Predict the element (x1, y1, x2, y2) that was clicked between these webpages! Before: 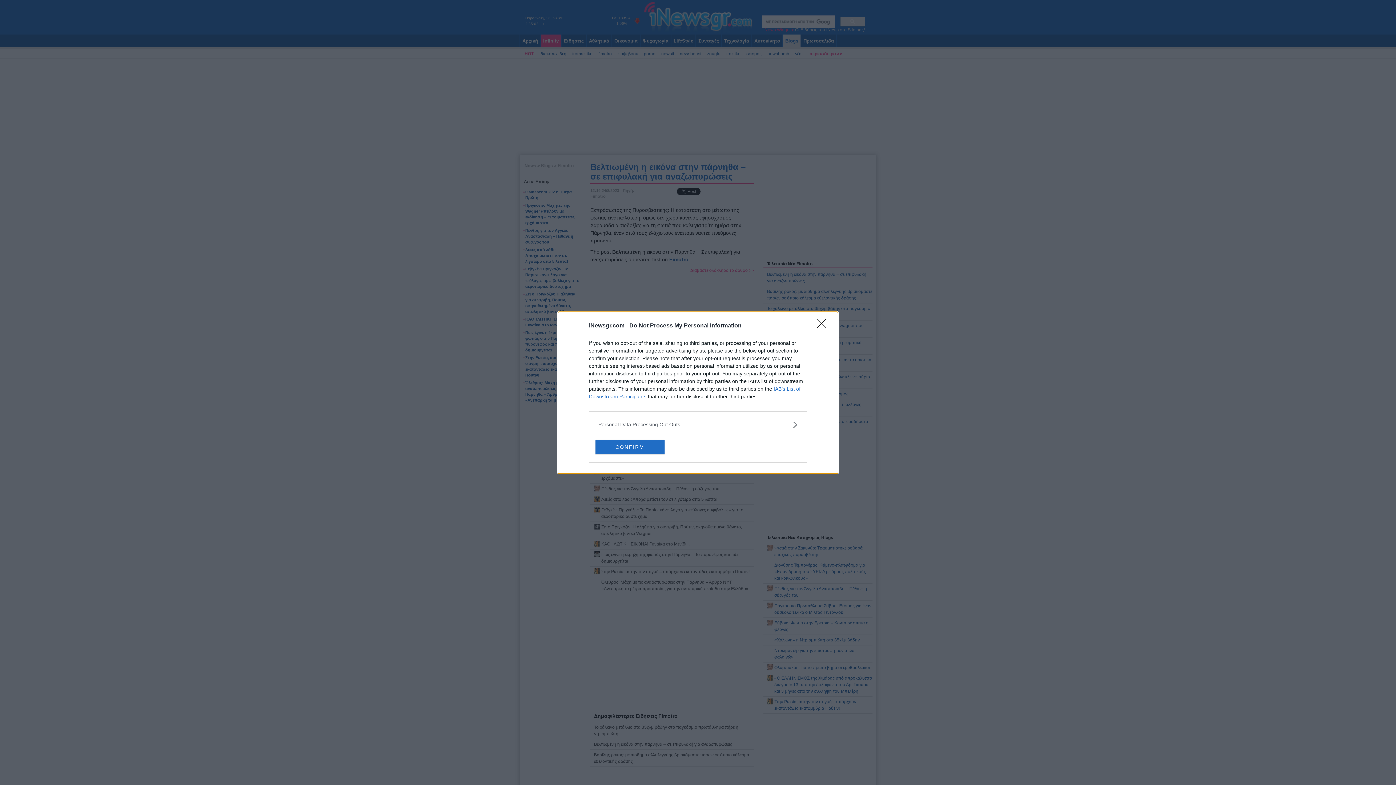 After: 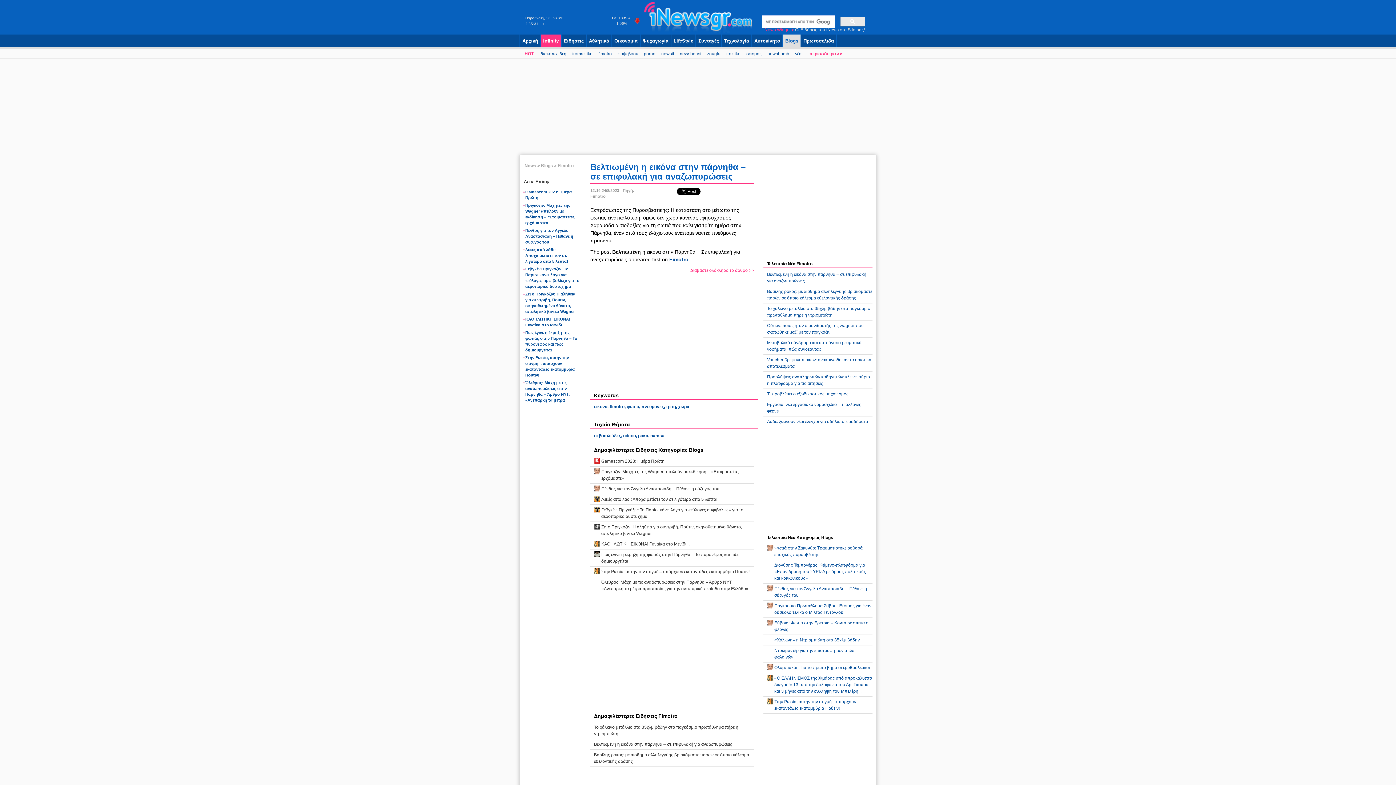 Action: label: CONFIRM bbox: (595, 439, 664, 454)